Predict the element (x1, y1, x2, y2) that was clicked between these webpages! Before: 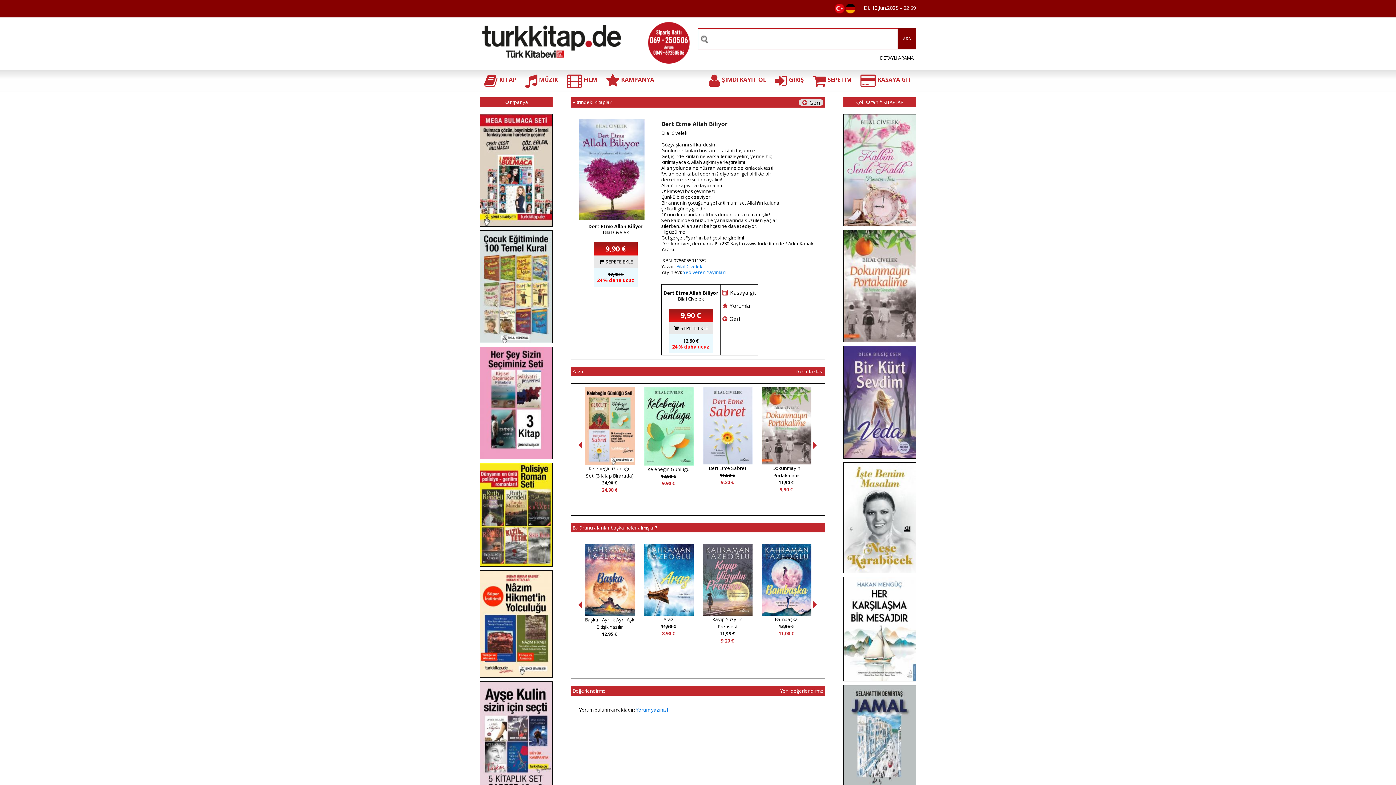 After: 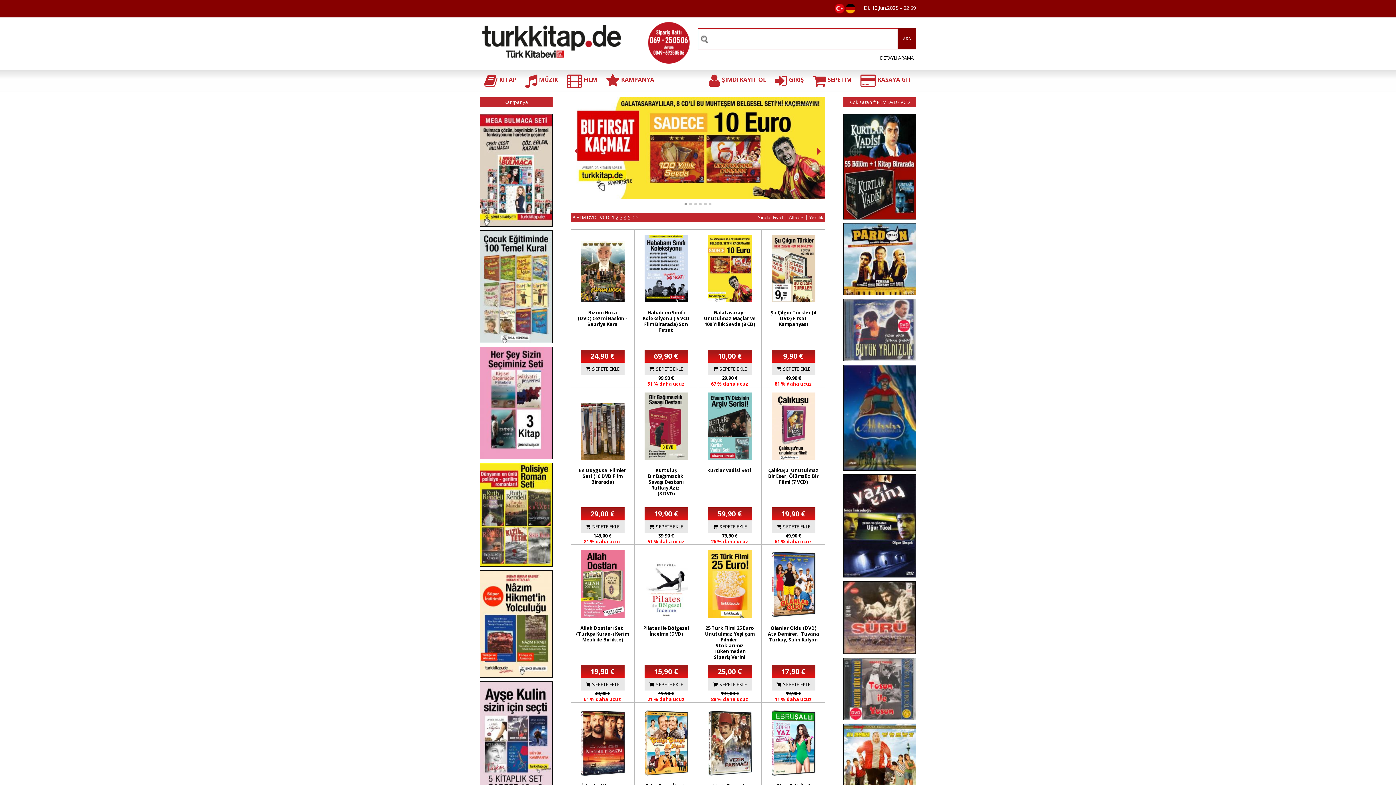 Action: bbox: (562, 73, 601, 85) label: FILM